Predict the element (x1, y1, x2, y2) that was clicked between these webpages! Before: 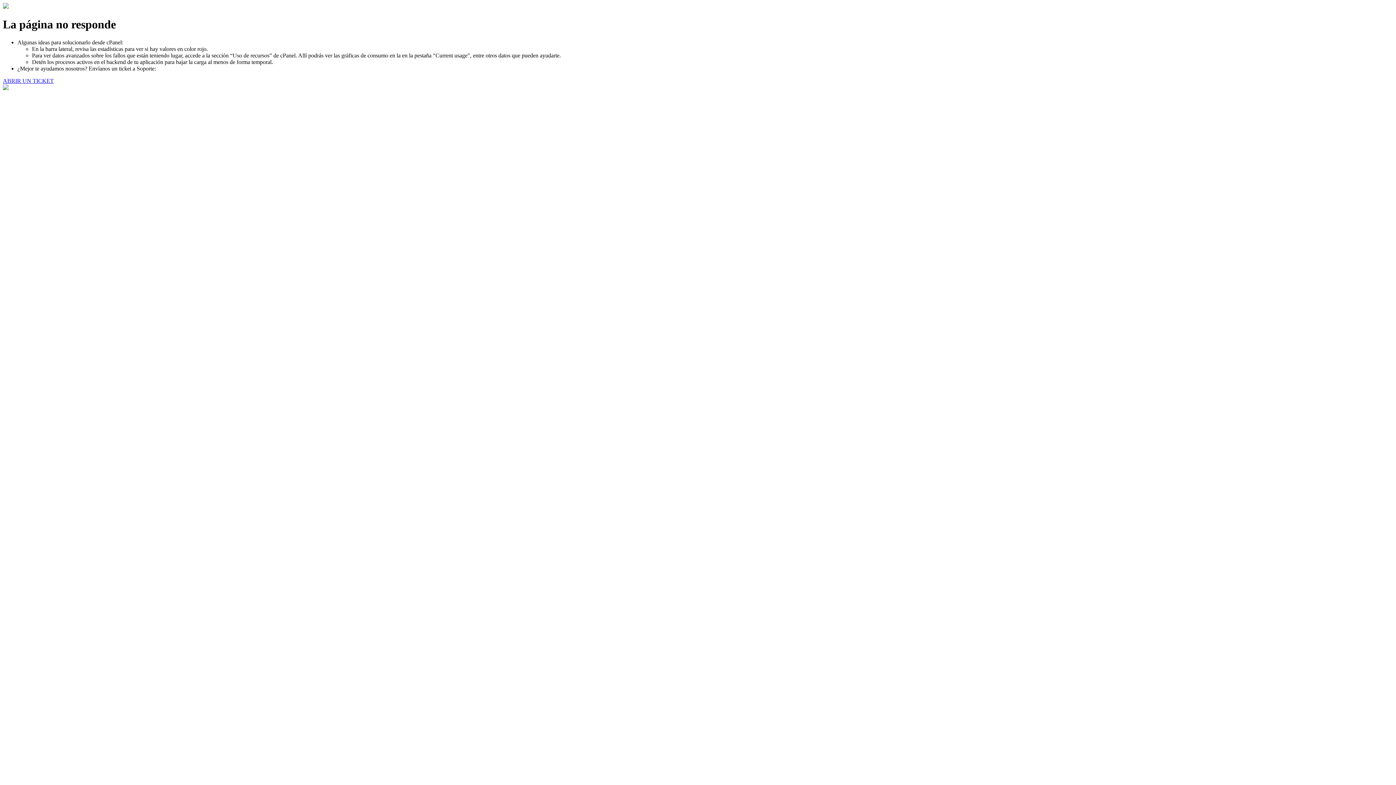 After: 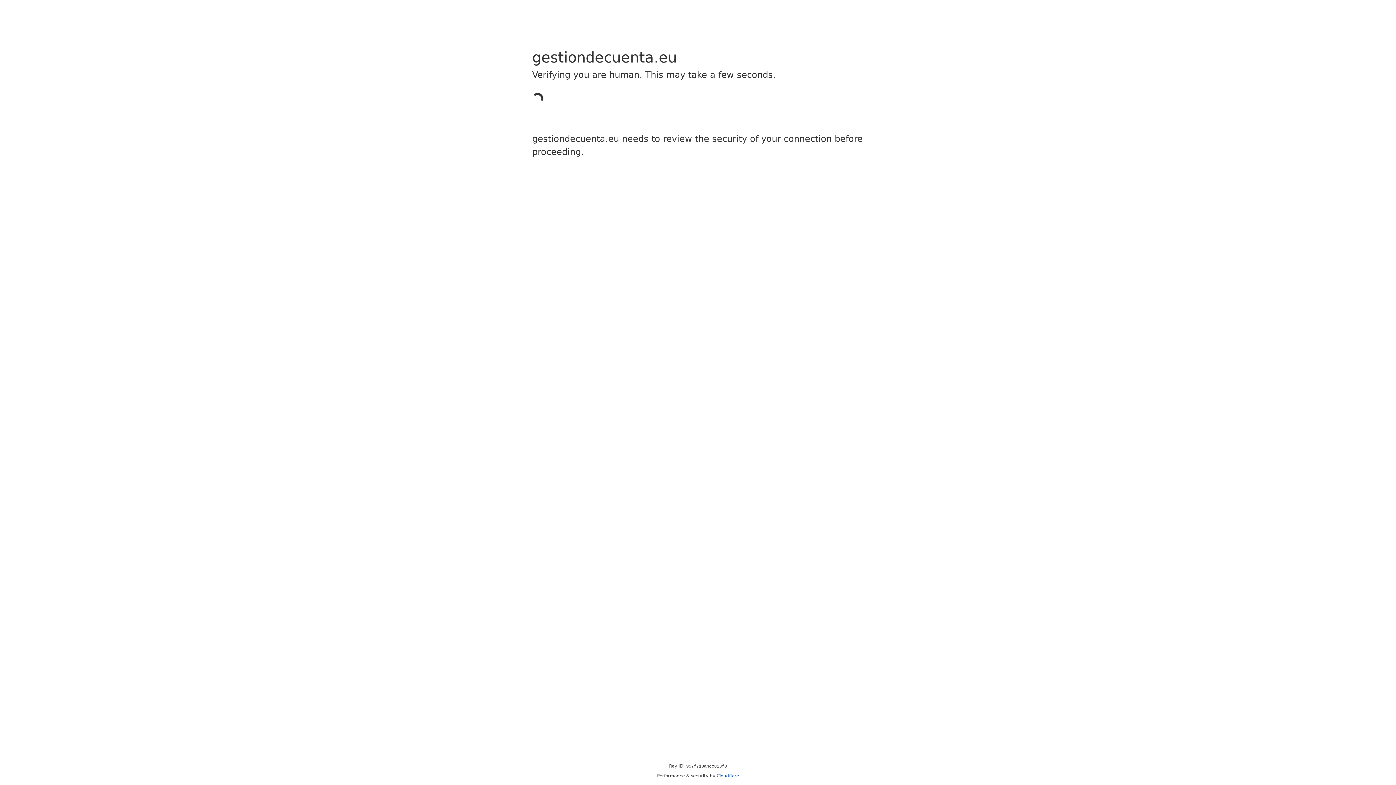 Action: bbox: (2, 77, 53, 83) label: ABRIR UN TICKET